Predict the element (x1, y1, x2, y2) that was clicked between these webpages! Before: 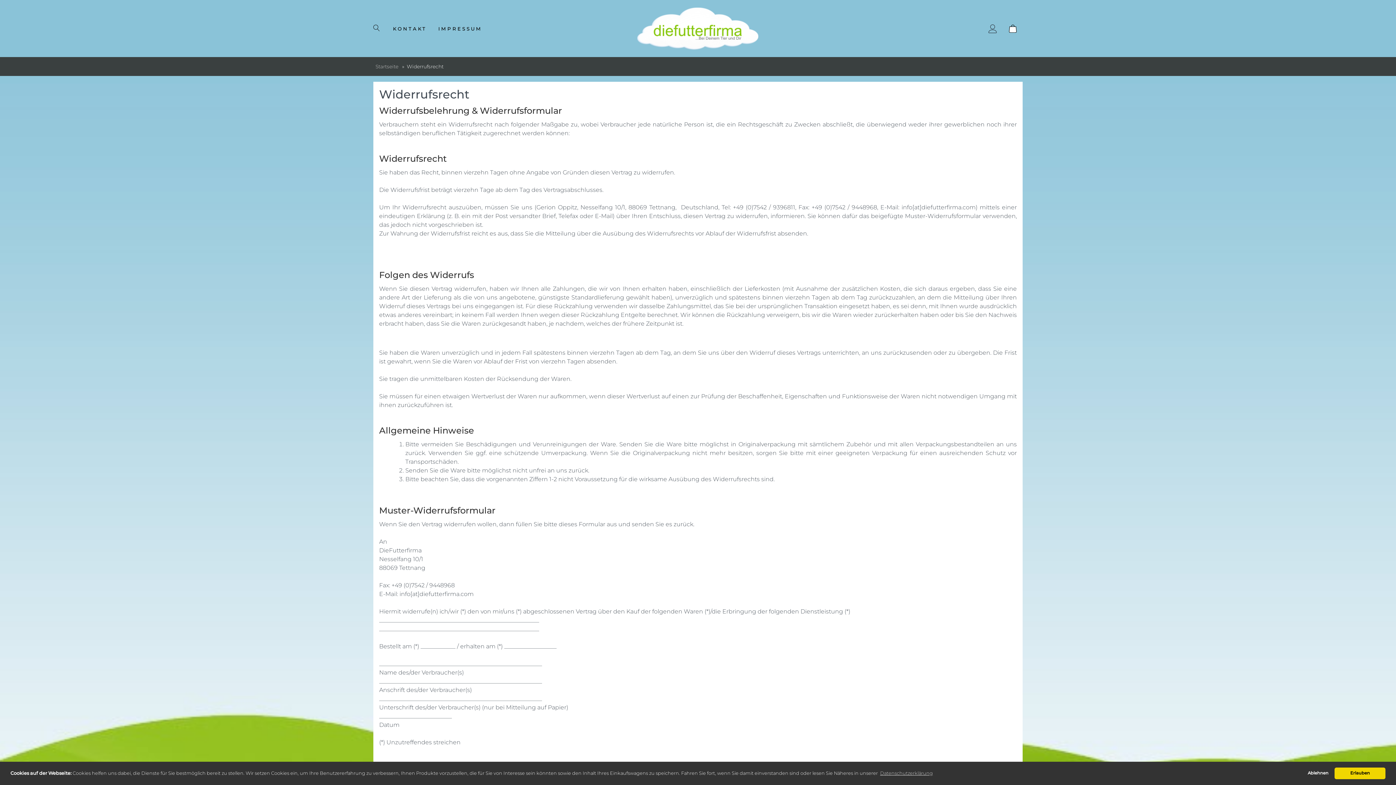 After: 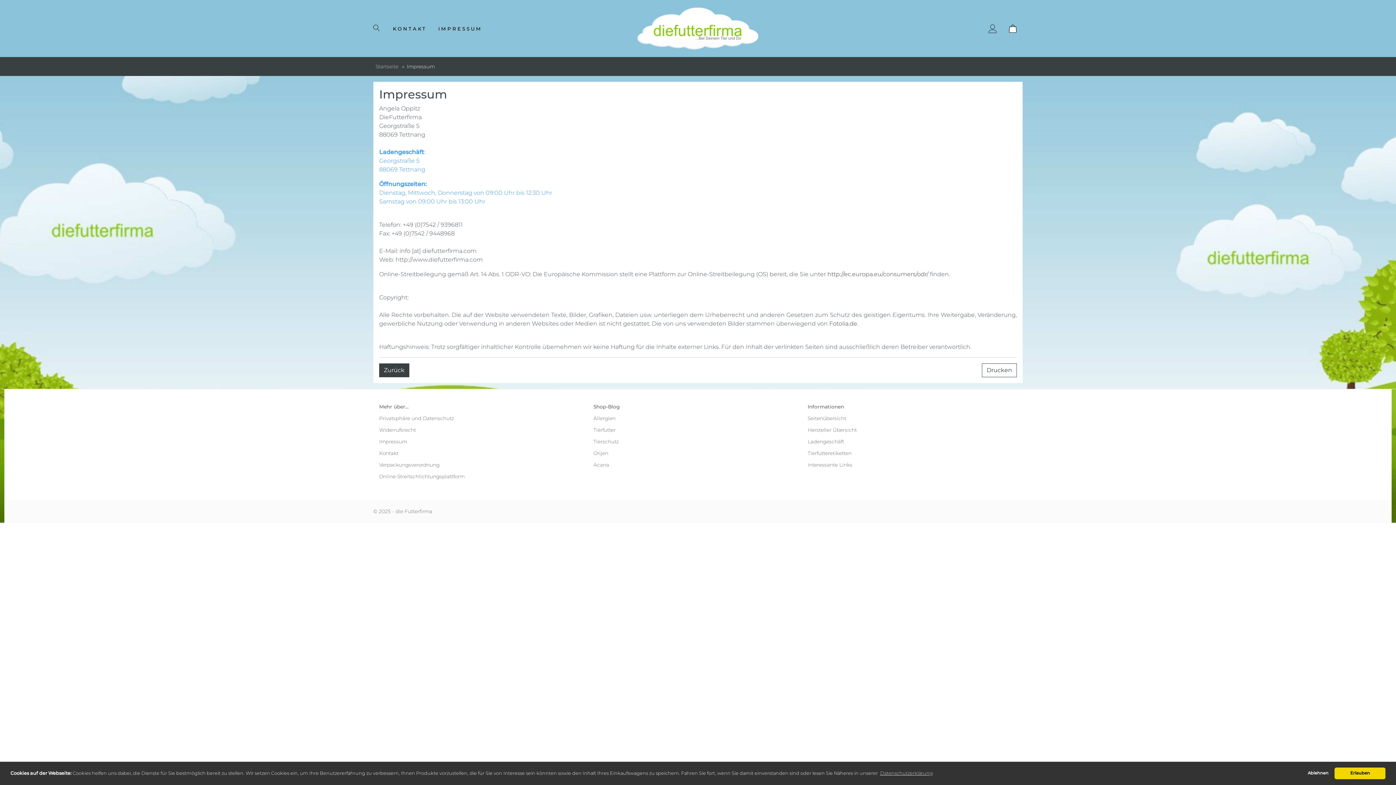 Action: bbox: (438, 25, 482, 31) label: IMPRESSUM